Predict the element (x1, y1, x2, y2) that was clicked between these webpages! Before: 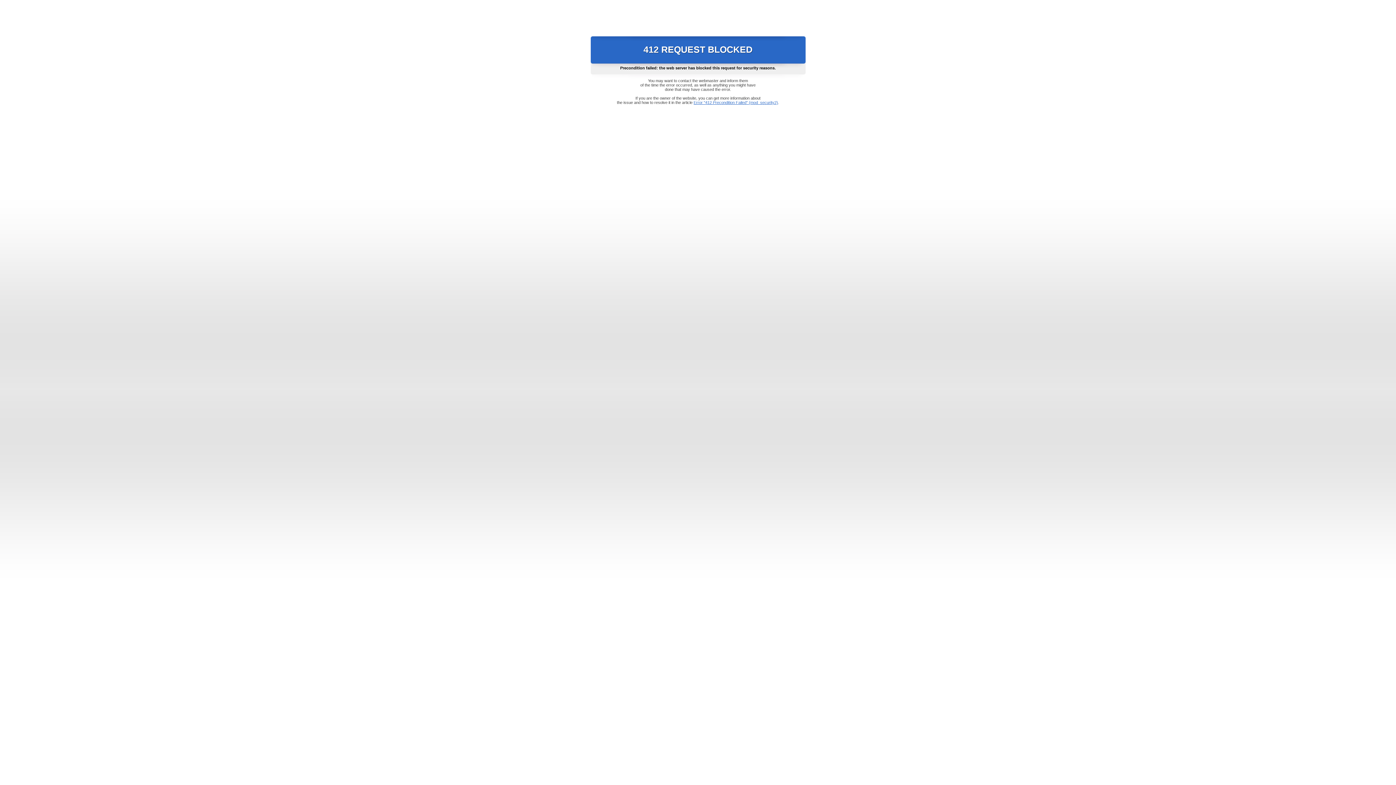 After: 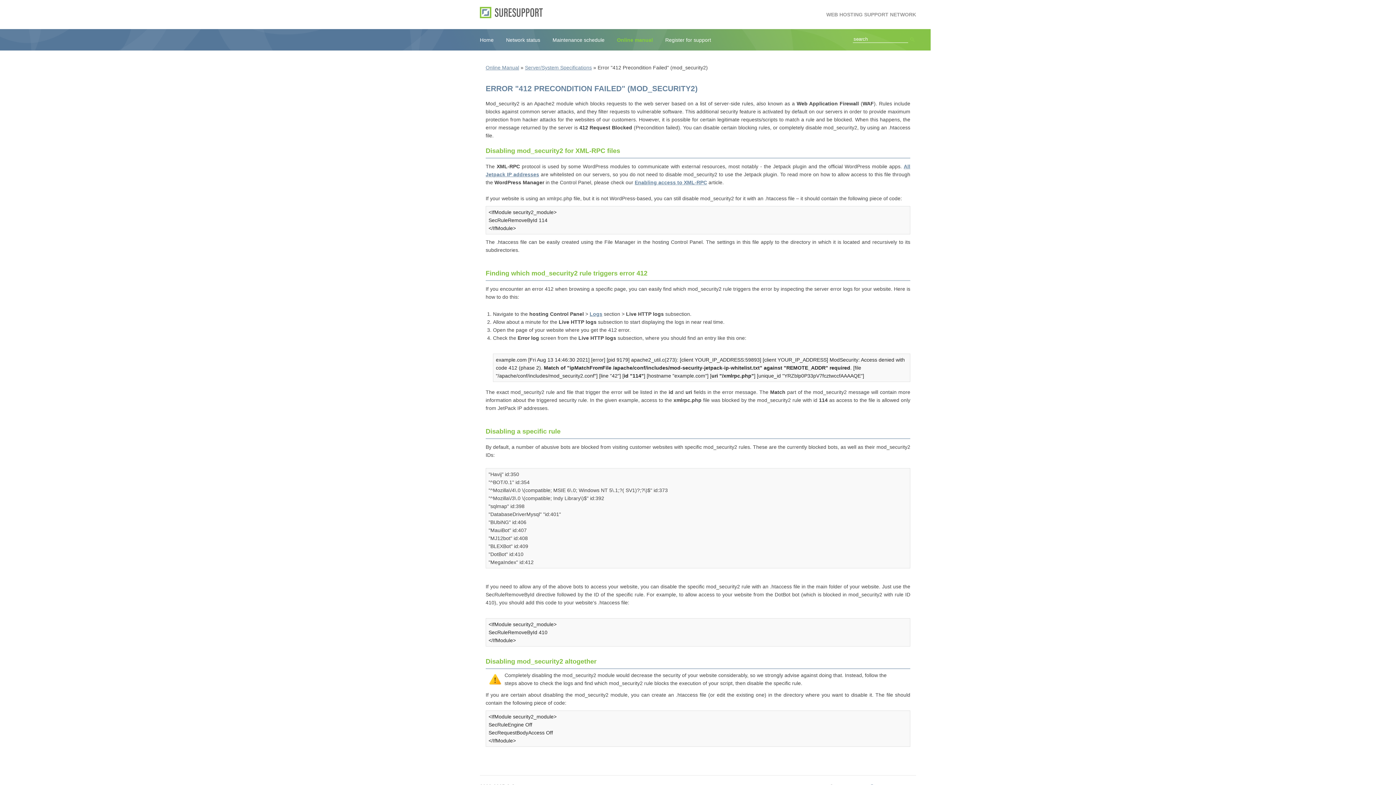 Action: label: Error "412 Precondition Failed" (mod_security2) bbox: (693, 100, 778, 104)